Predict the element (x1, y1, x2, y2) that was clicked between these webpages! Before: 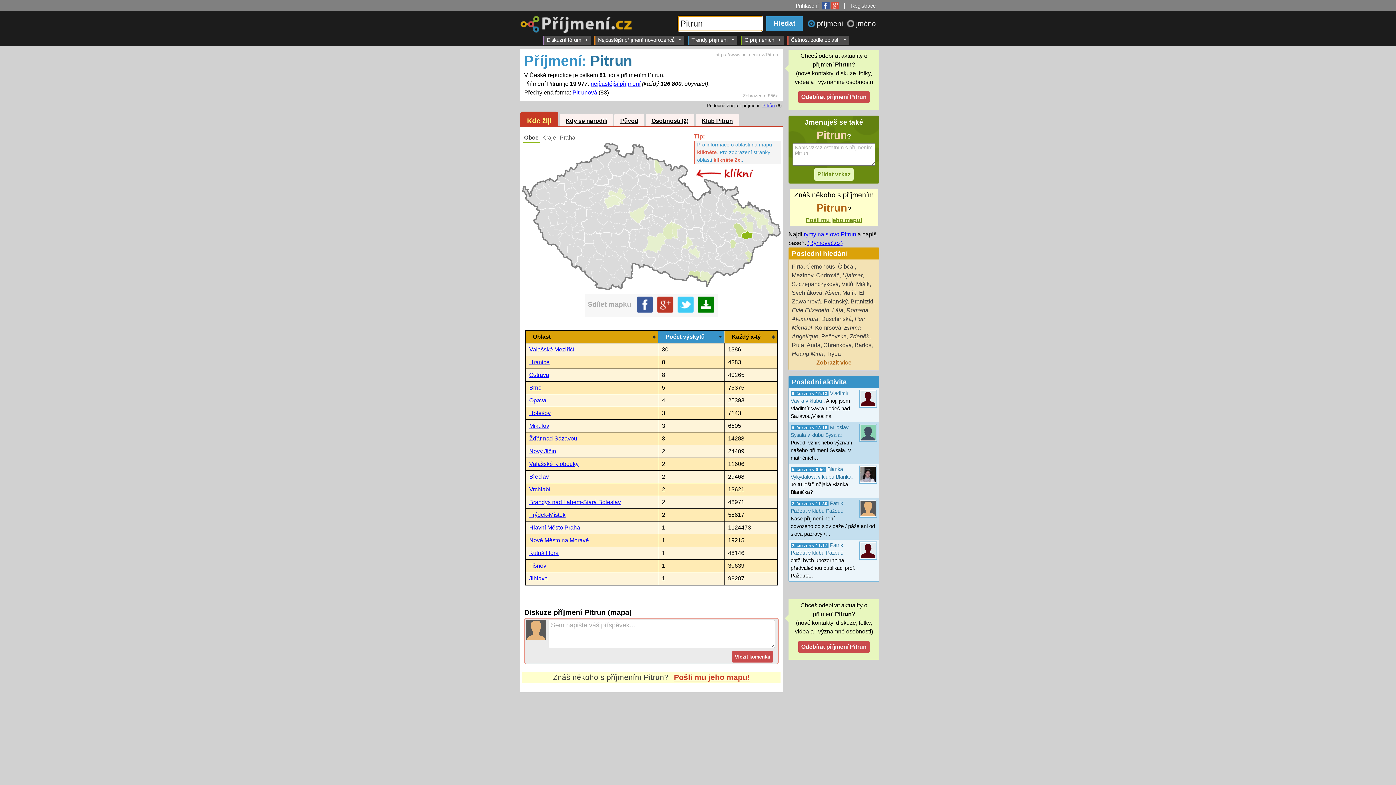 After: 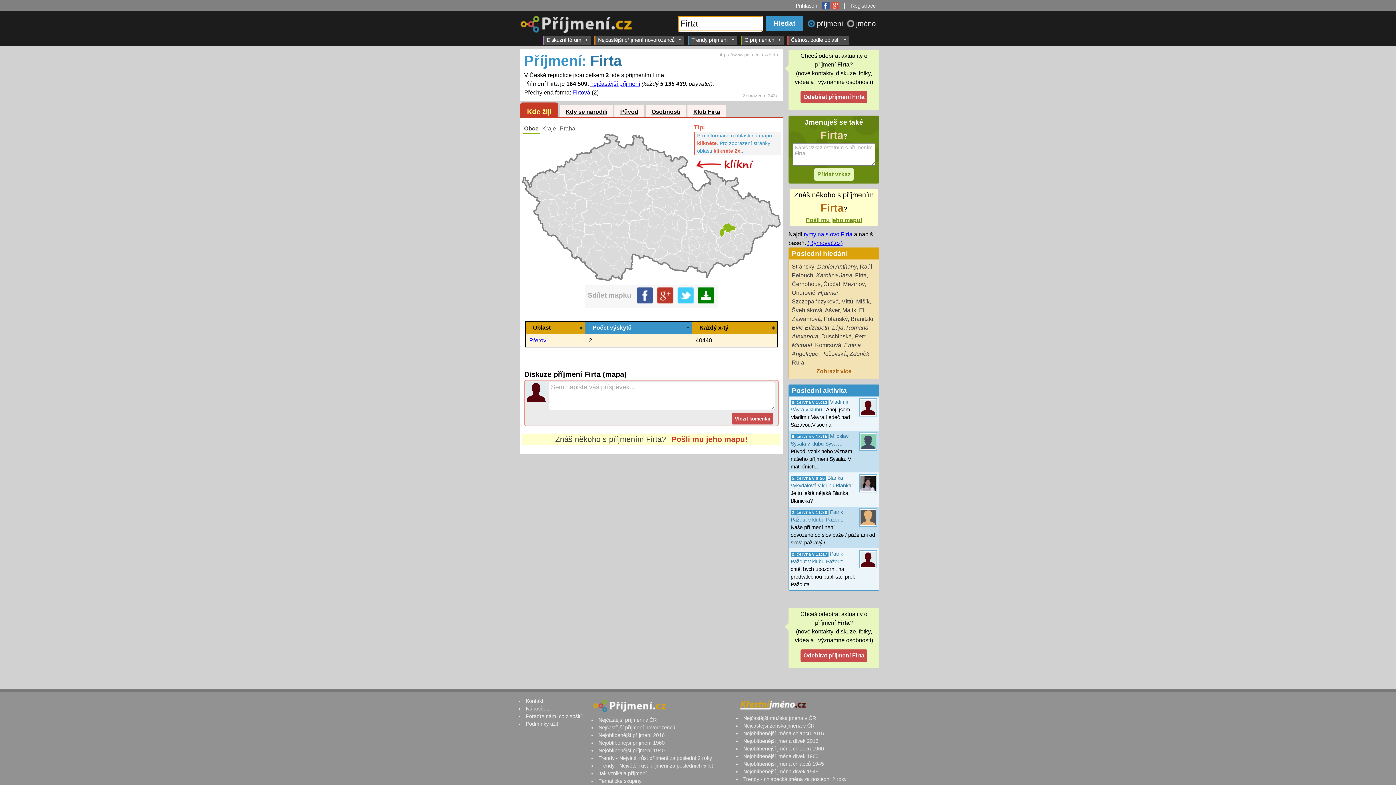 Action: bbox: (792, 263, 803, 269) label: Firta